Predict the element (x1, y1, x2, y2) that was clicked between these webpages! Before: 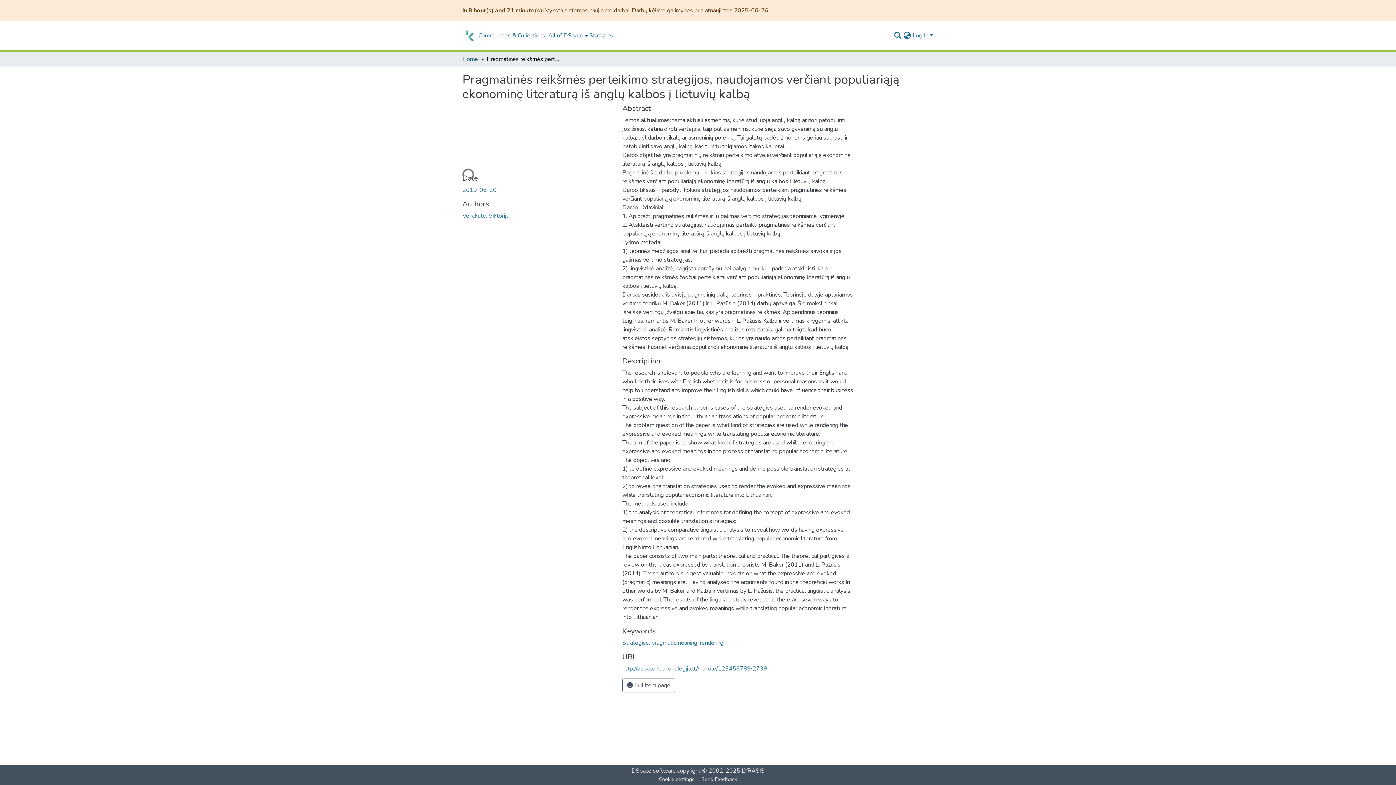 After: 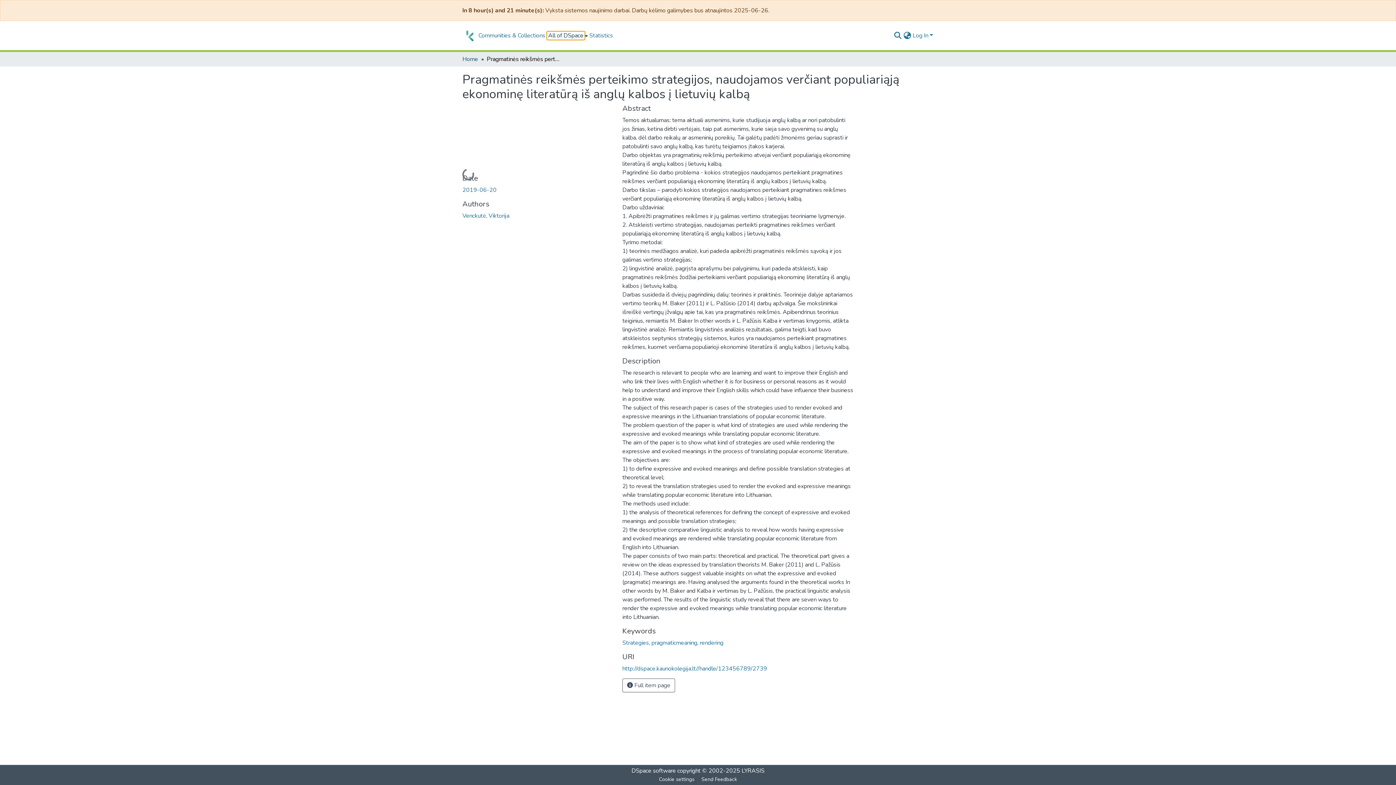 Action: bbox: (546, 31, 585, 40) label: All of DSpace